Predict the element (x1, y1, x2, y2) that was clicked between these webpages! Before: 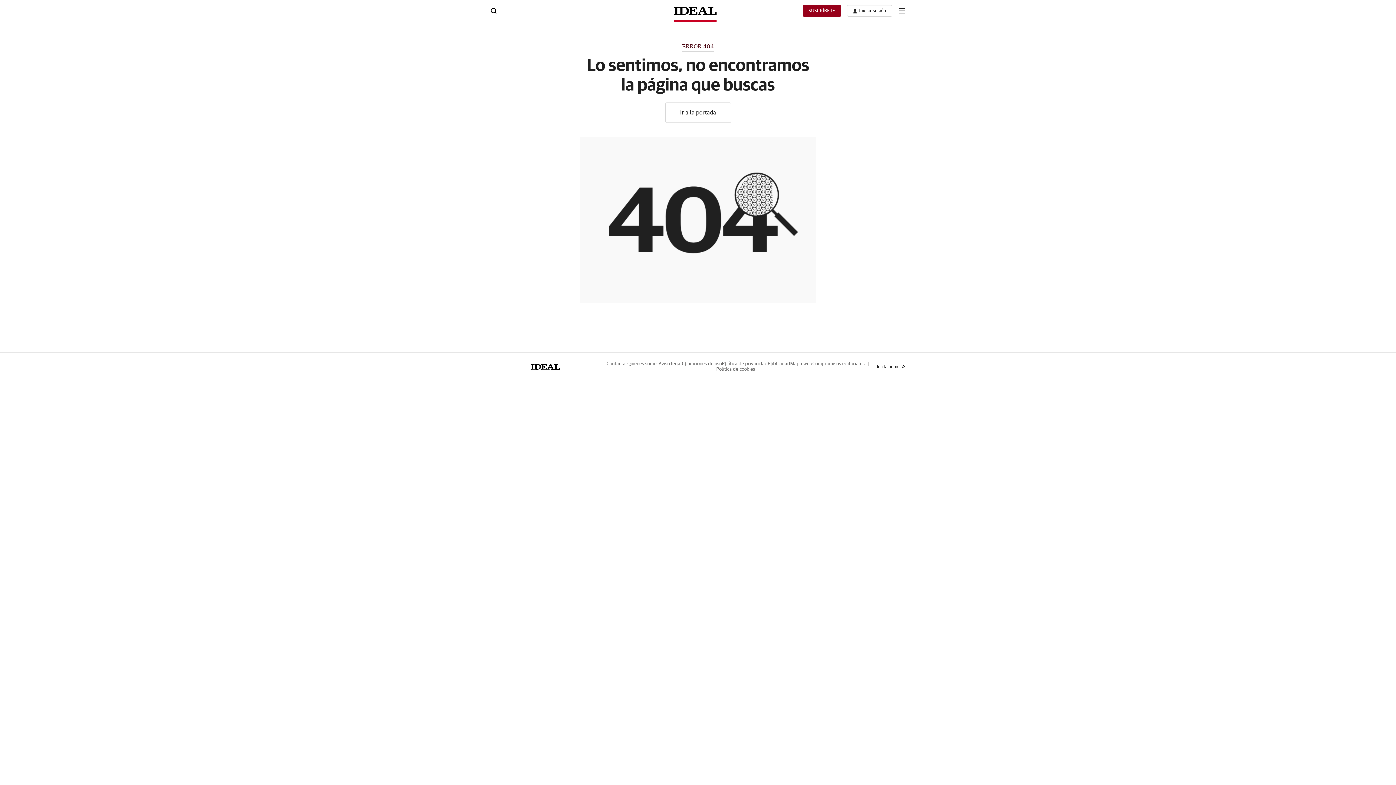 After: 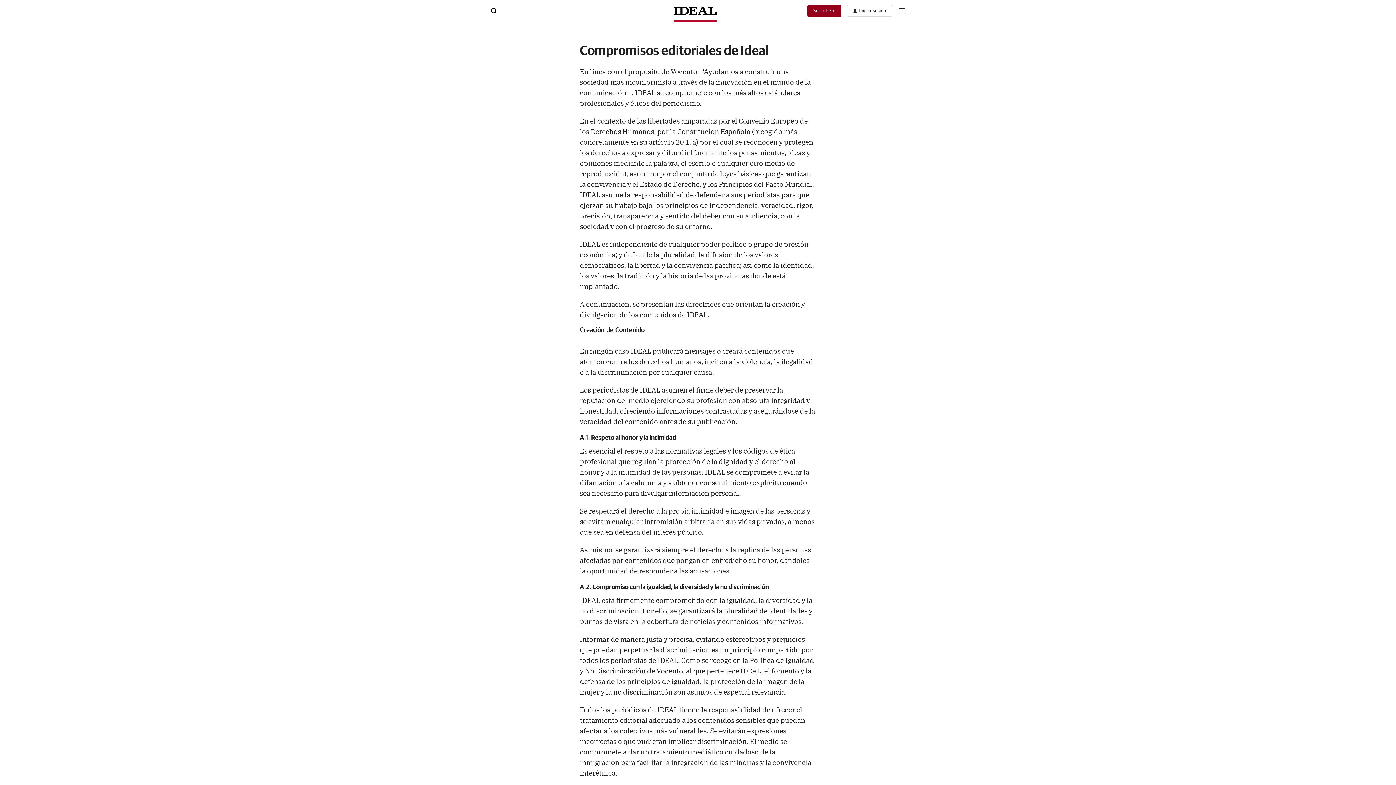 Action: label: Compromisos editoriales bbox: (812, 361, 864, 366)